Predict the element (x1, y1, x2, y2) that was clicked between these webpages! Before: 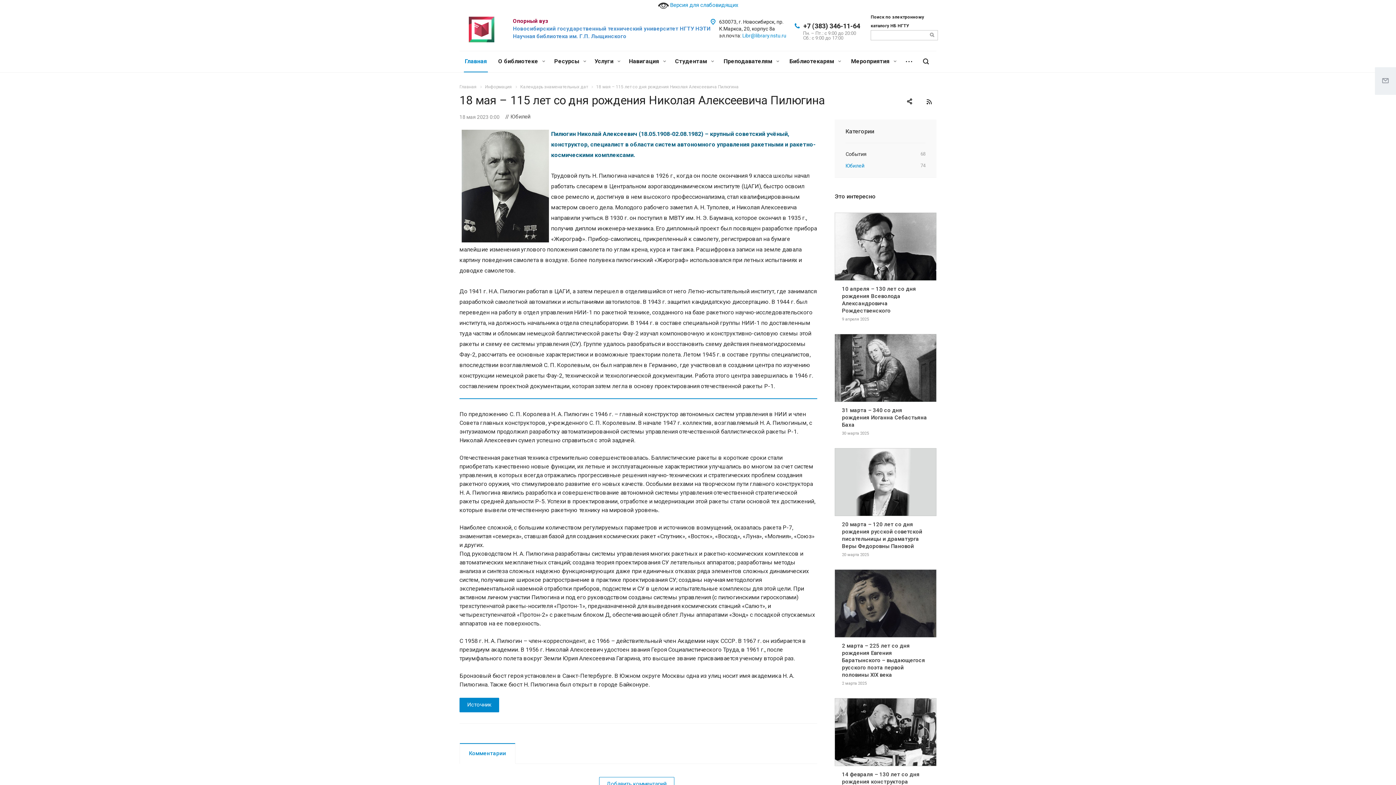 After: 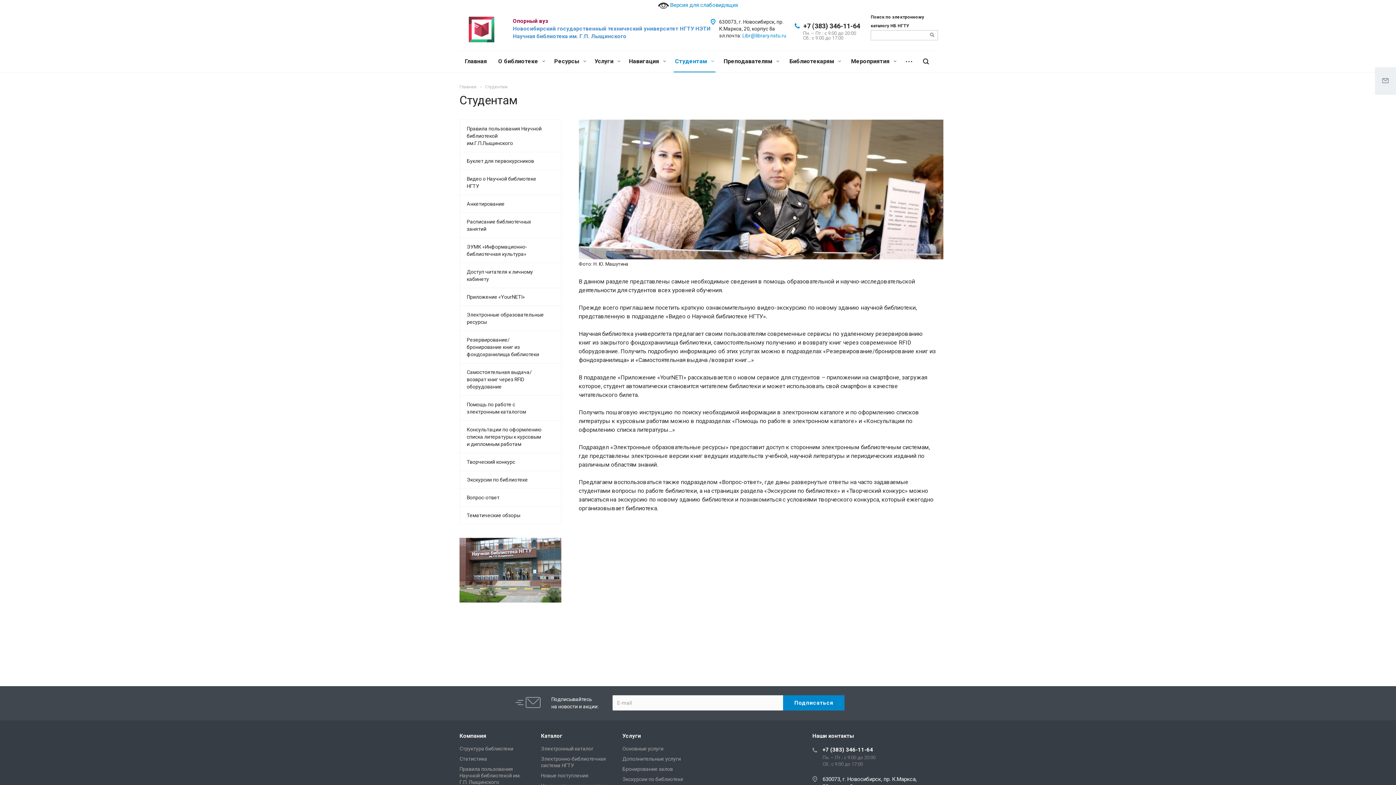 Action: label: Студентам  bbox: (669, 50, 717, 72)